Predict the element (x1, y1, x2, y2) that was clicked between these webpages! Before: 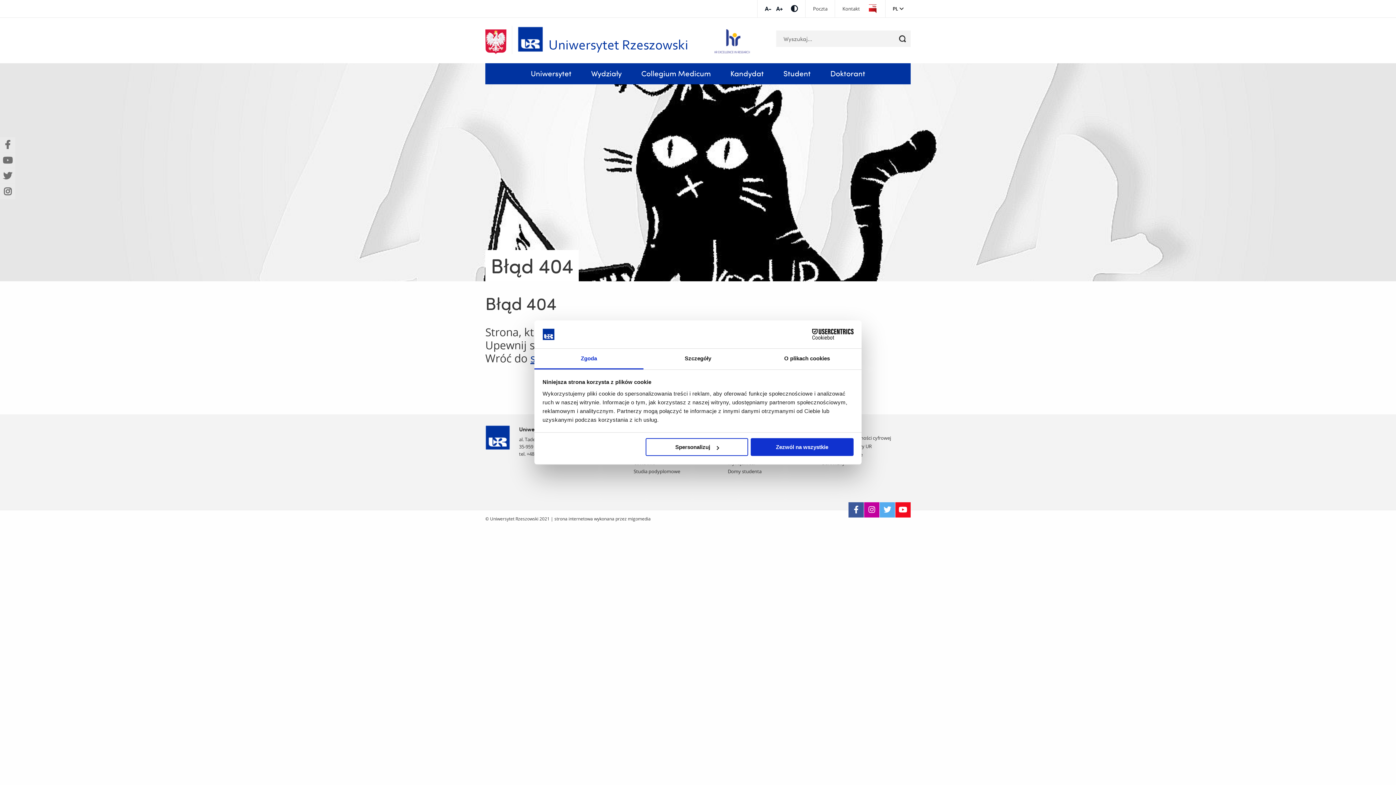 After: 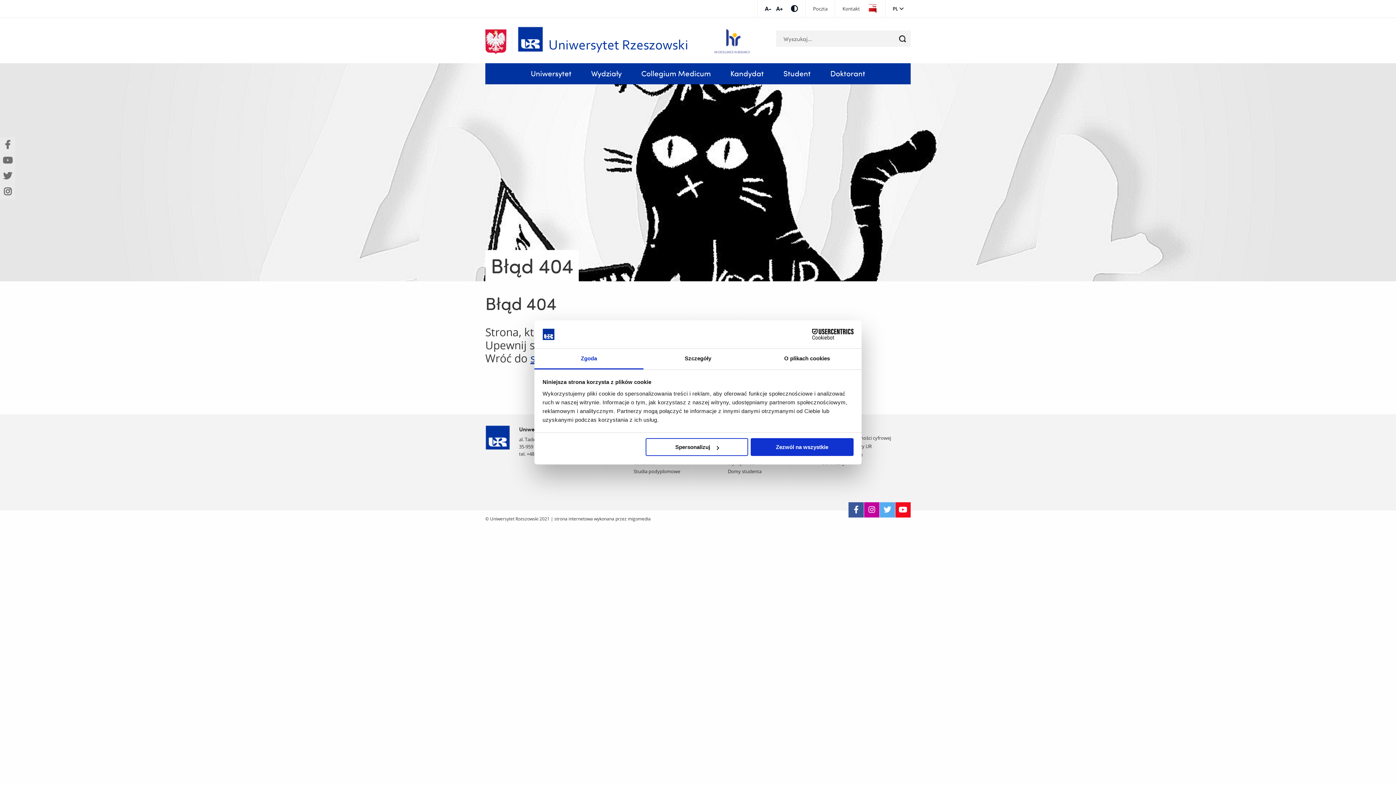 Action: bbox: (0, 168, 15, 183) label: (Nowe okno)
(Link do innej strony)